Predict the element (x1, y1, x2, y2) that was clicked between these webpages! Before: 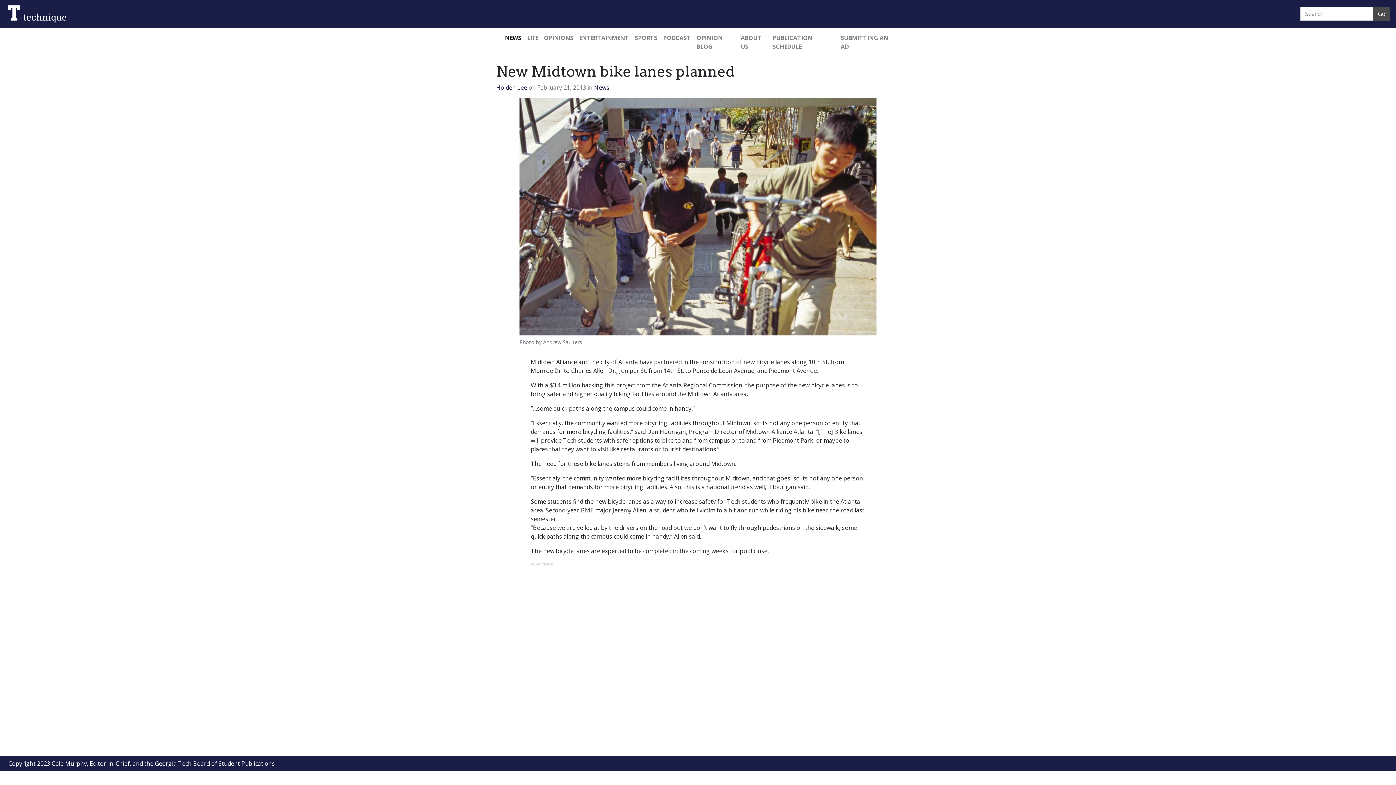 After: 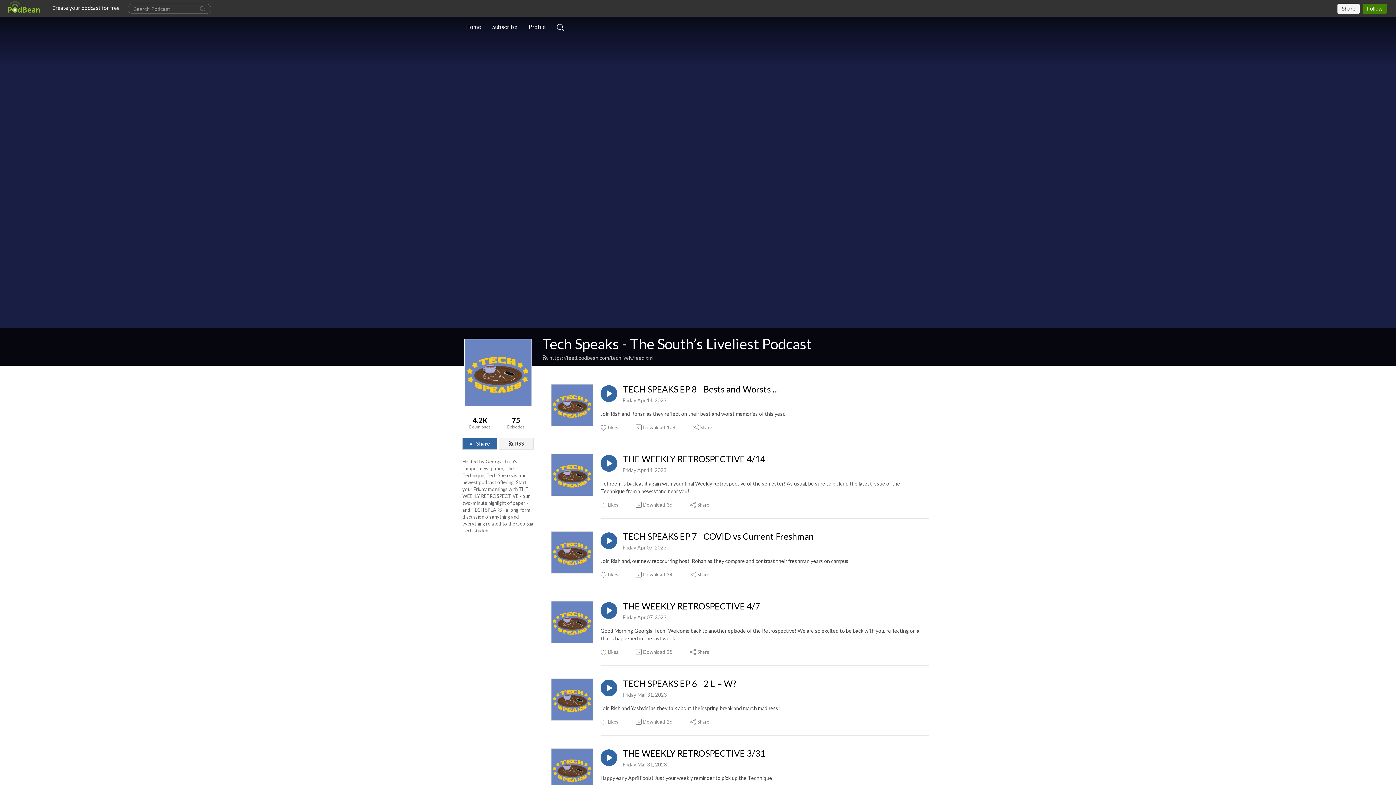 Action: bbox: (660, 30, 693, 45) label: PODCAST